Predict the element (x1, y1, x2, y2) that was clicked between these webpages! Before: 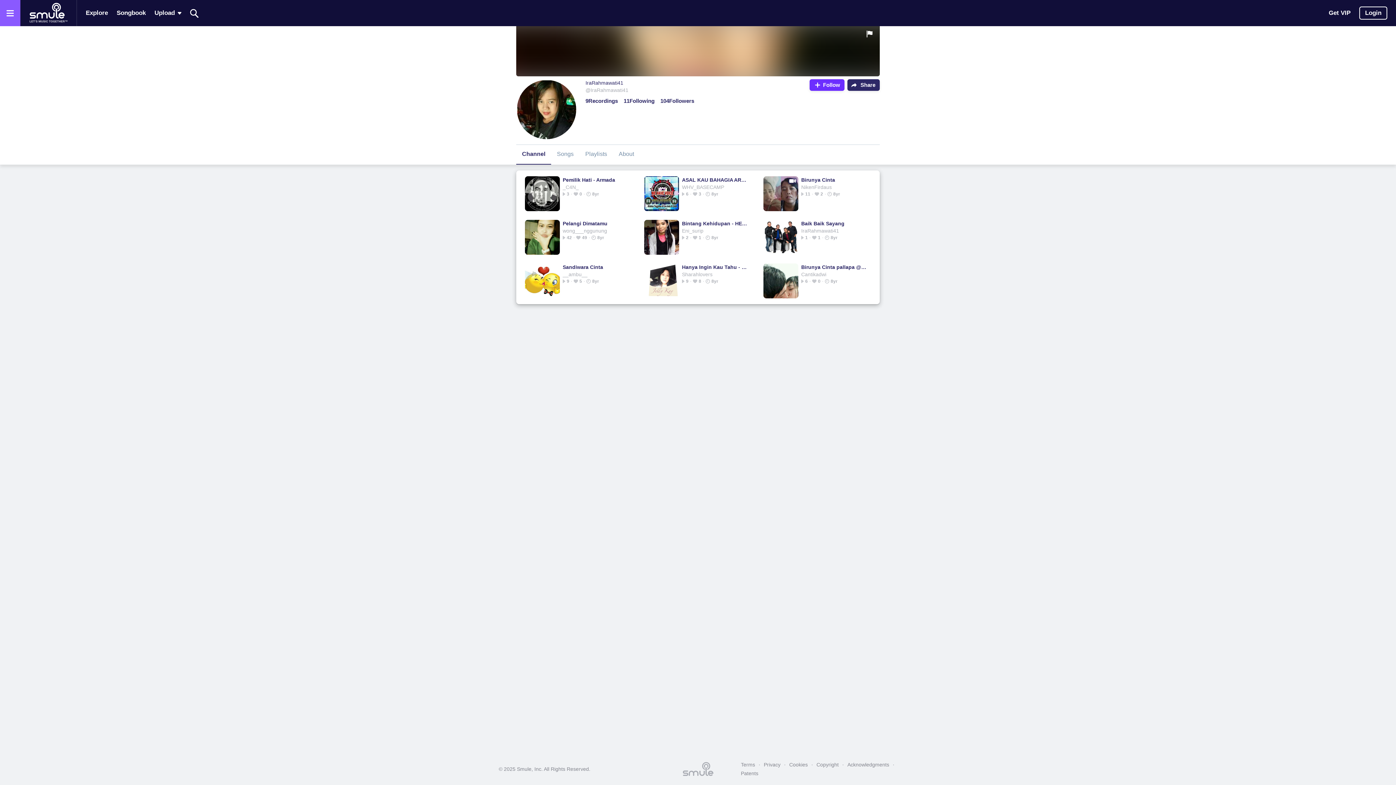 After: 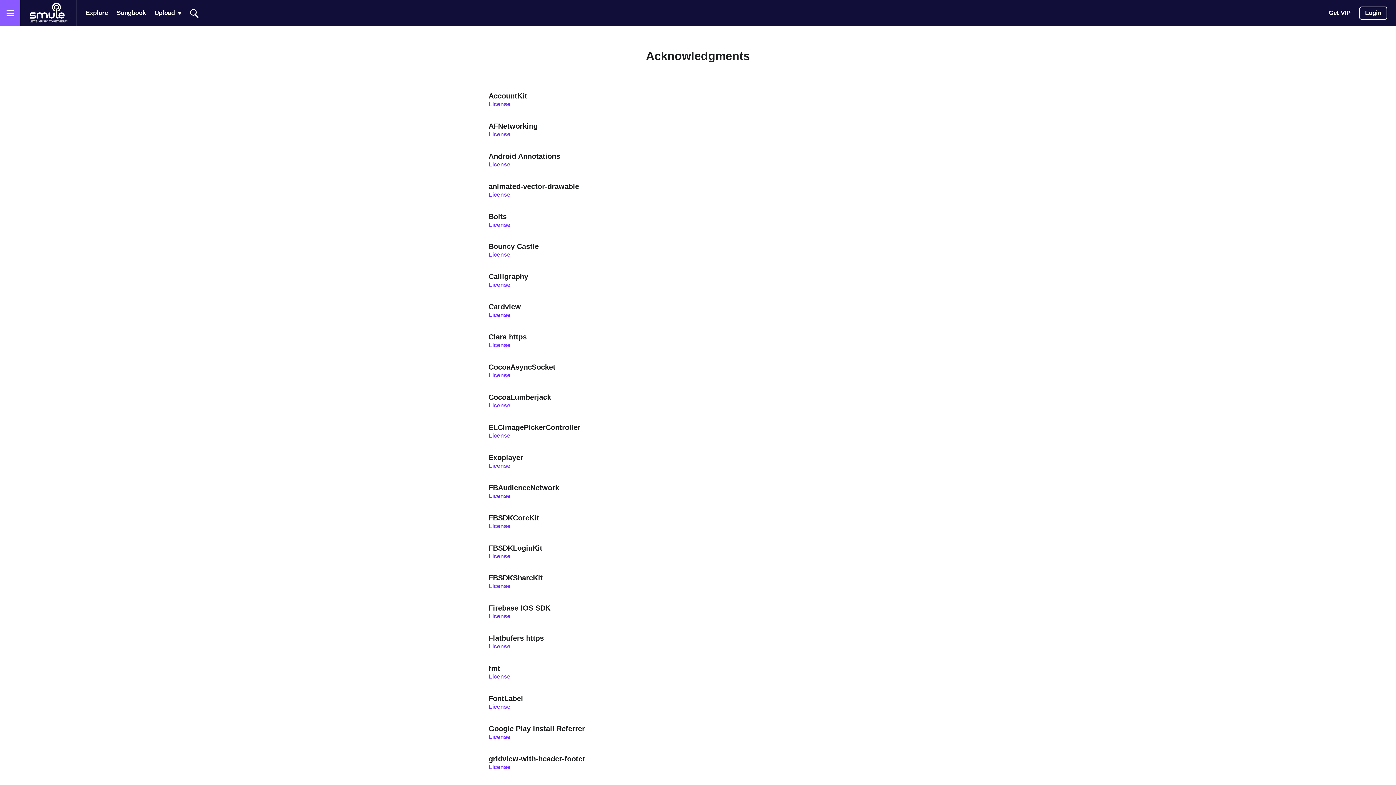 Action: label: Acknowledgments bbox: (844, 760, 893, 769)